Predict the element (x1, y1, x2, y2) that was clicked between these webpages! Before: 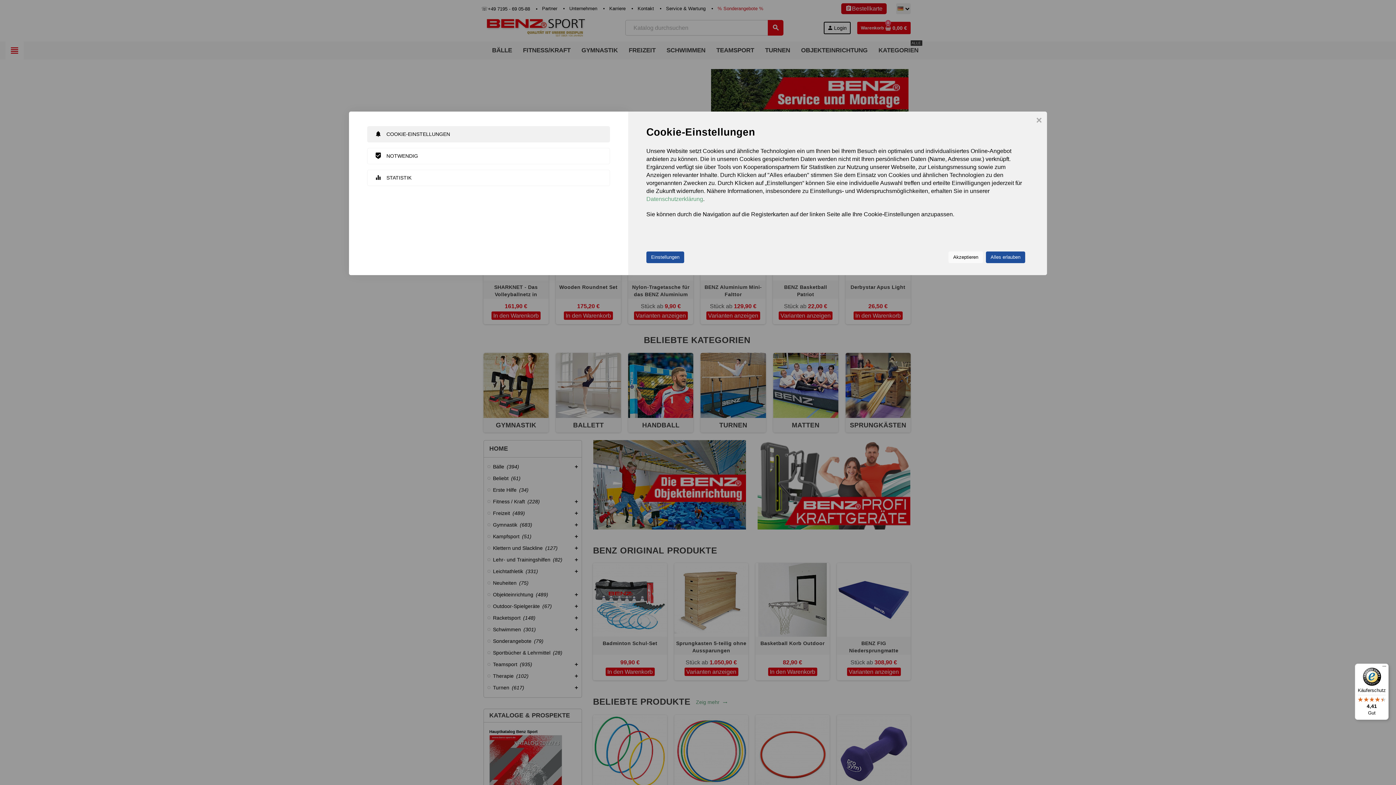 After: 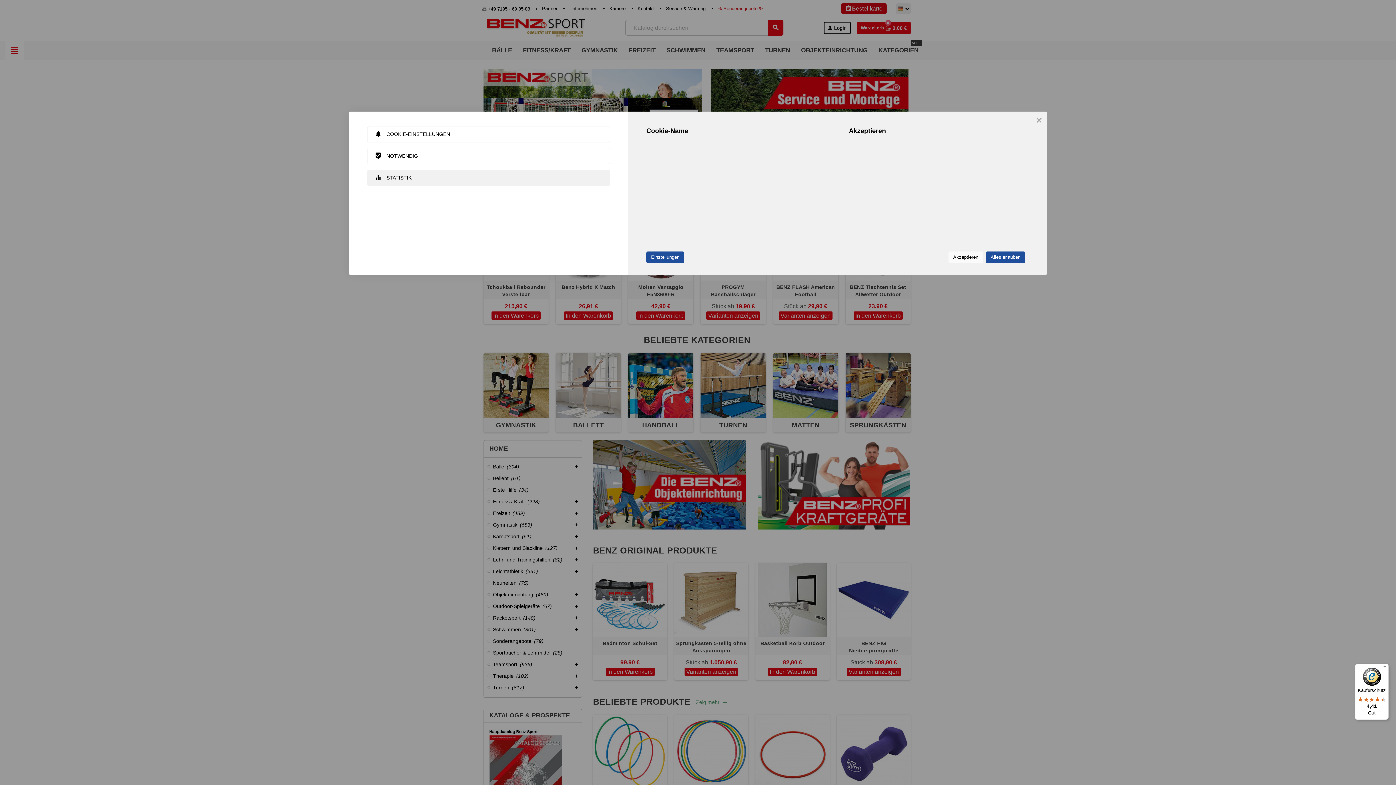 Action: bbox: (367, 169, 610, 186) label: equalizer
STATISTIK